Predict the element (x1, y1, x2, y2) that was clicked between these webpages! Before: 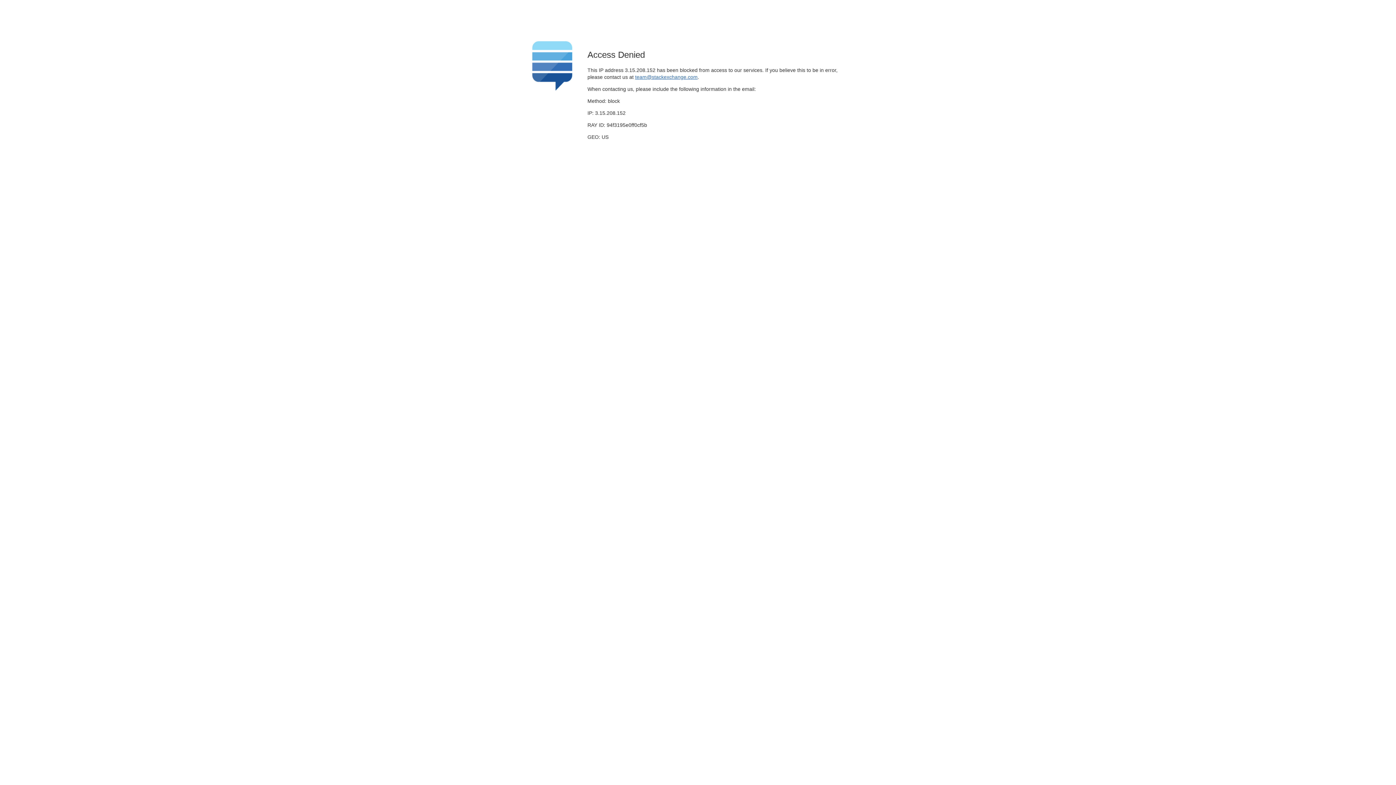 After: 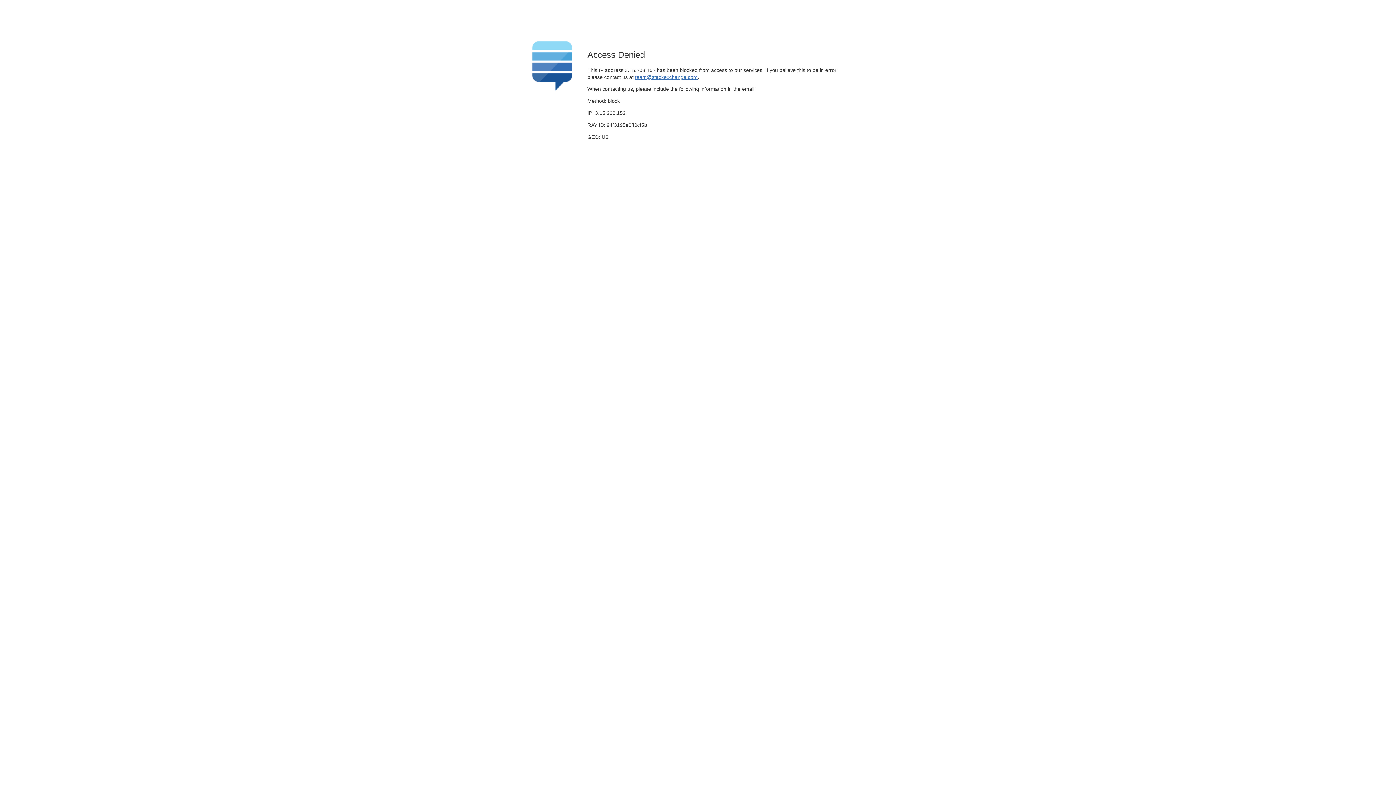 Action: bbox: (635, 74, 697, 79) label: team@stackexchange.com